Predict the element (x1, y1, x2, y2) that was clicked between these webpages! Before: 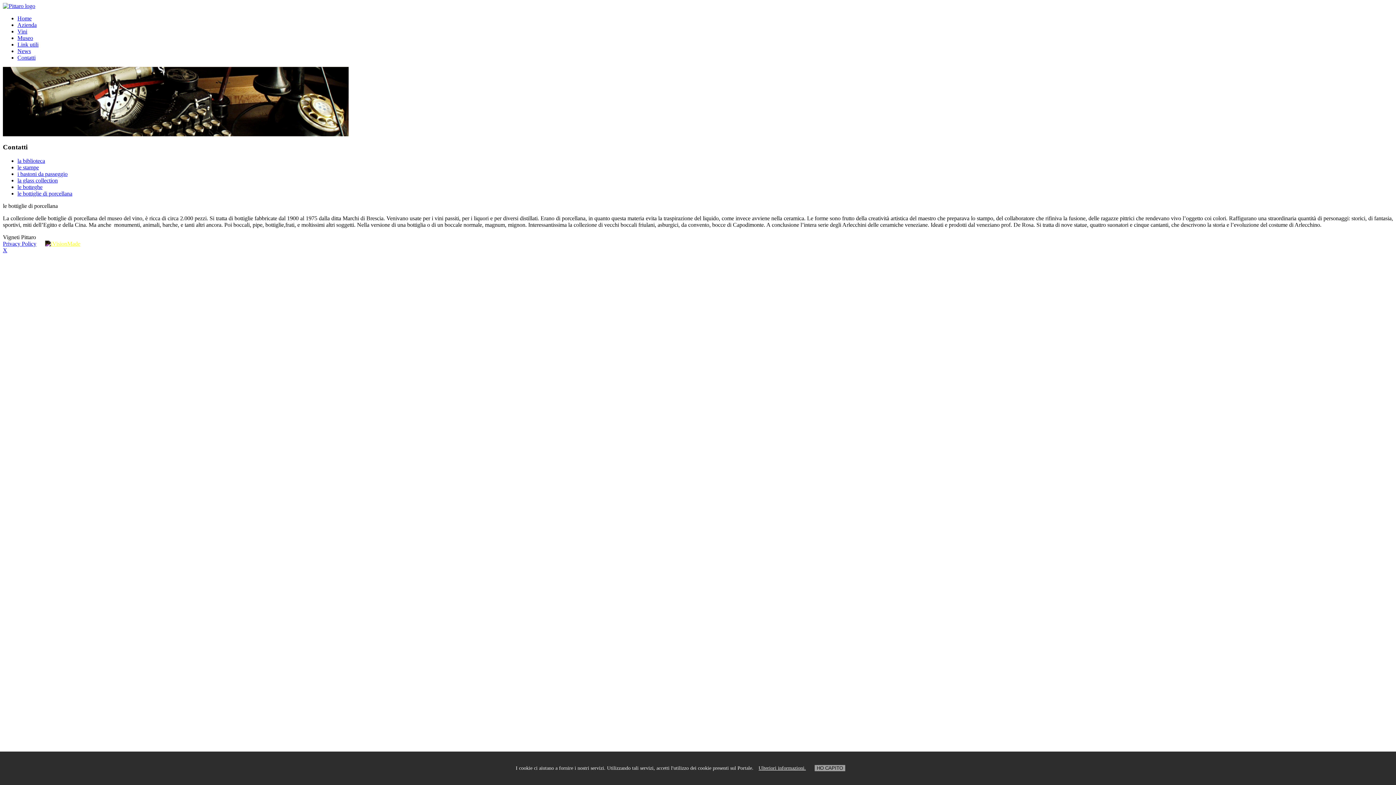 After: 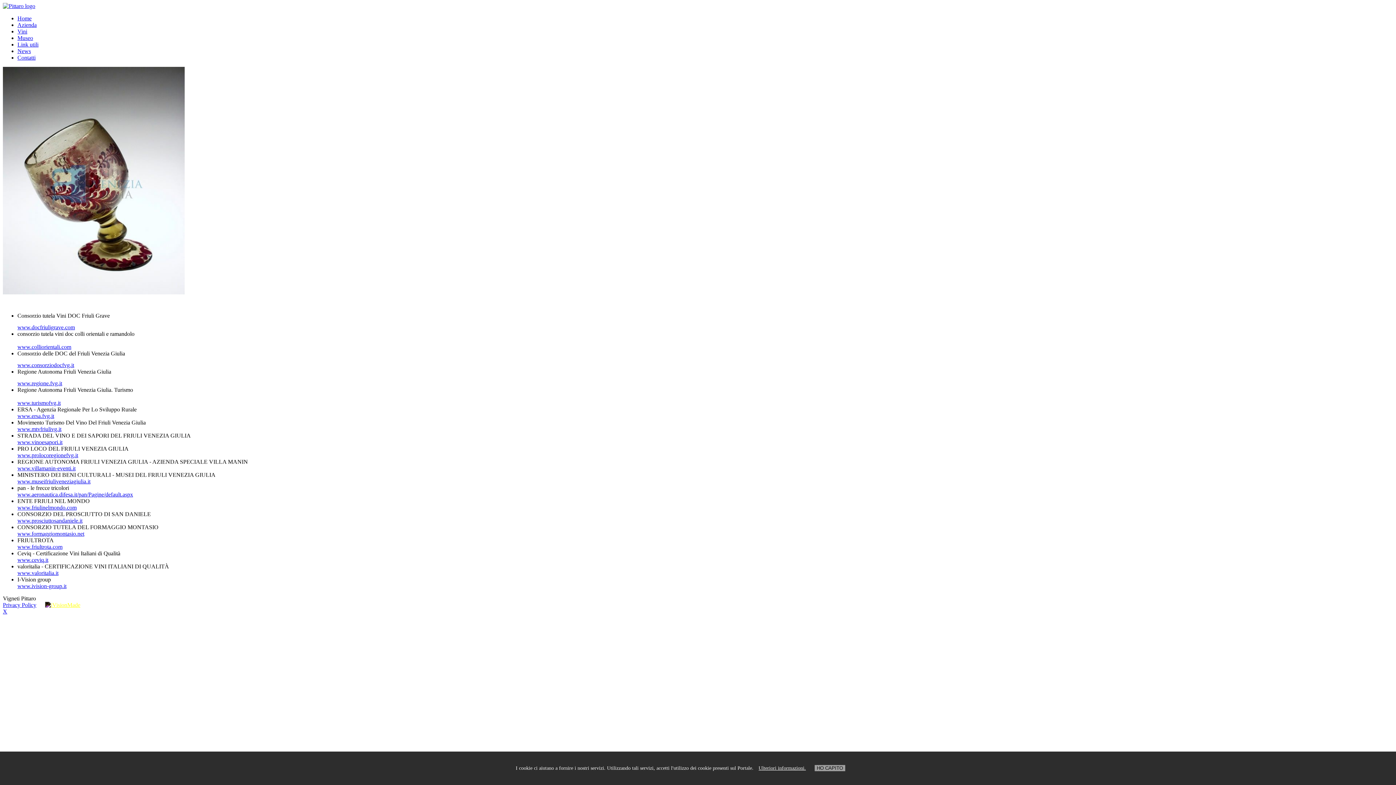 Action: label: Link utili bbox: (17, 41, 38, 47)